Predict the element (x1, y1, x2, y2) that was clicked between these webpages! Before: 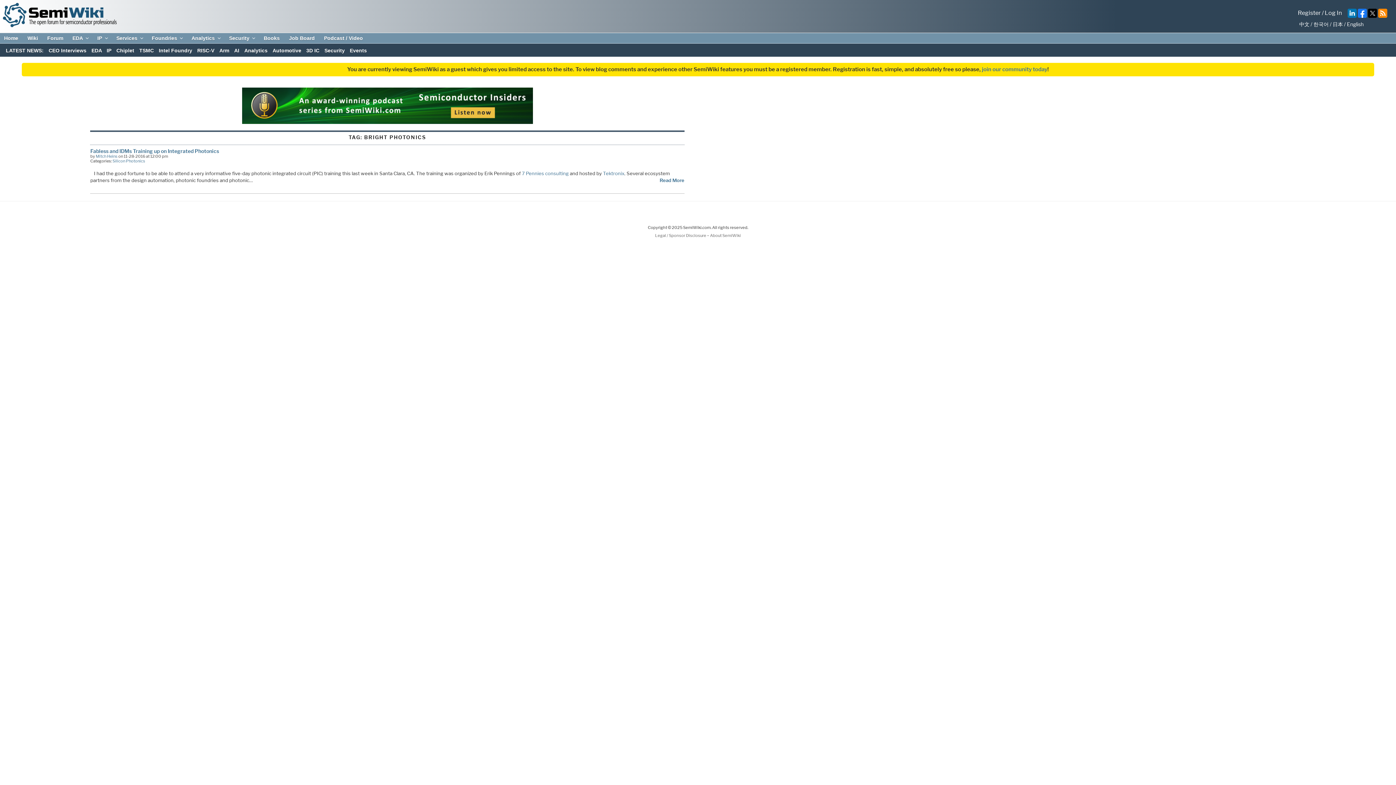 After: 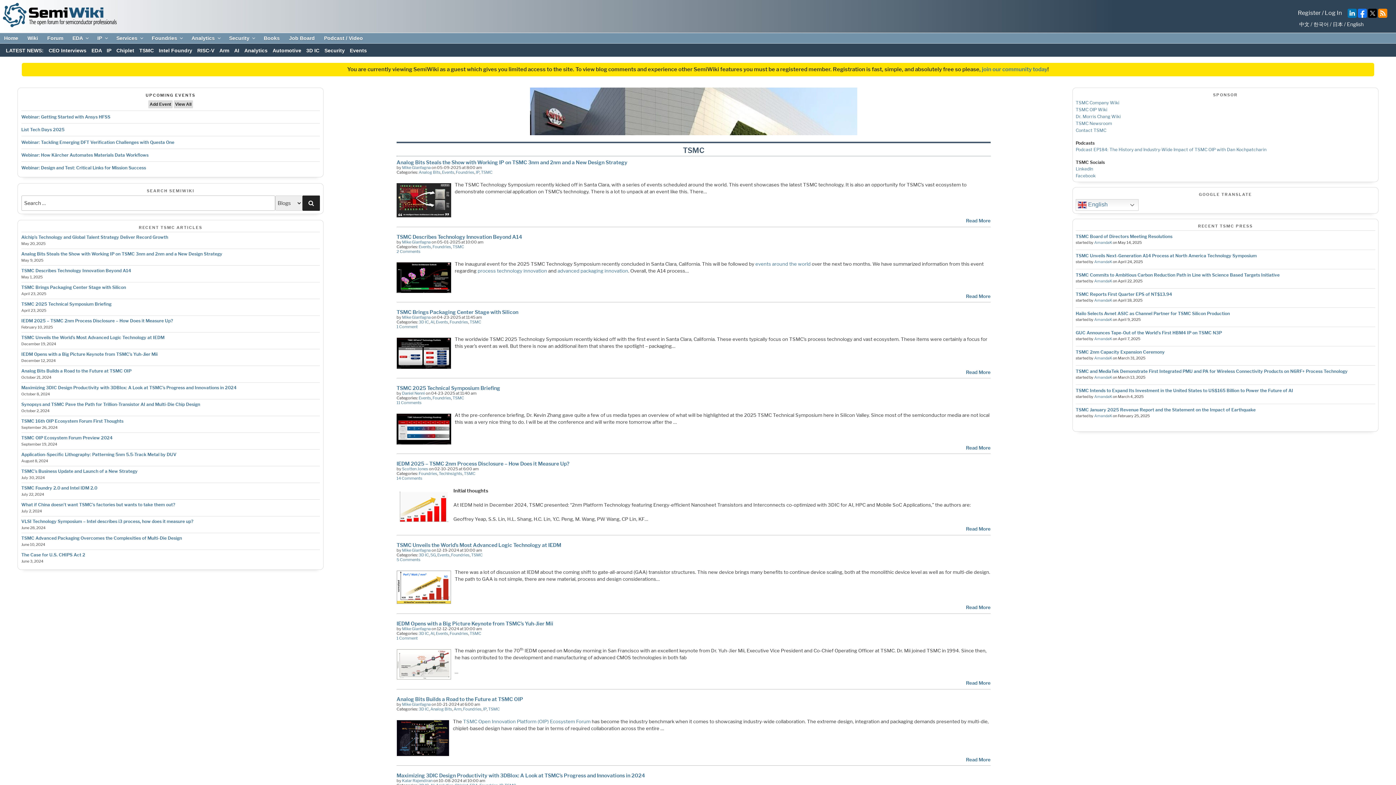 Action: bbox: (139, 47, 153, 53) label: TSMC